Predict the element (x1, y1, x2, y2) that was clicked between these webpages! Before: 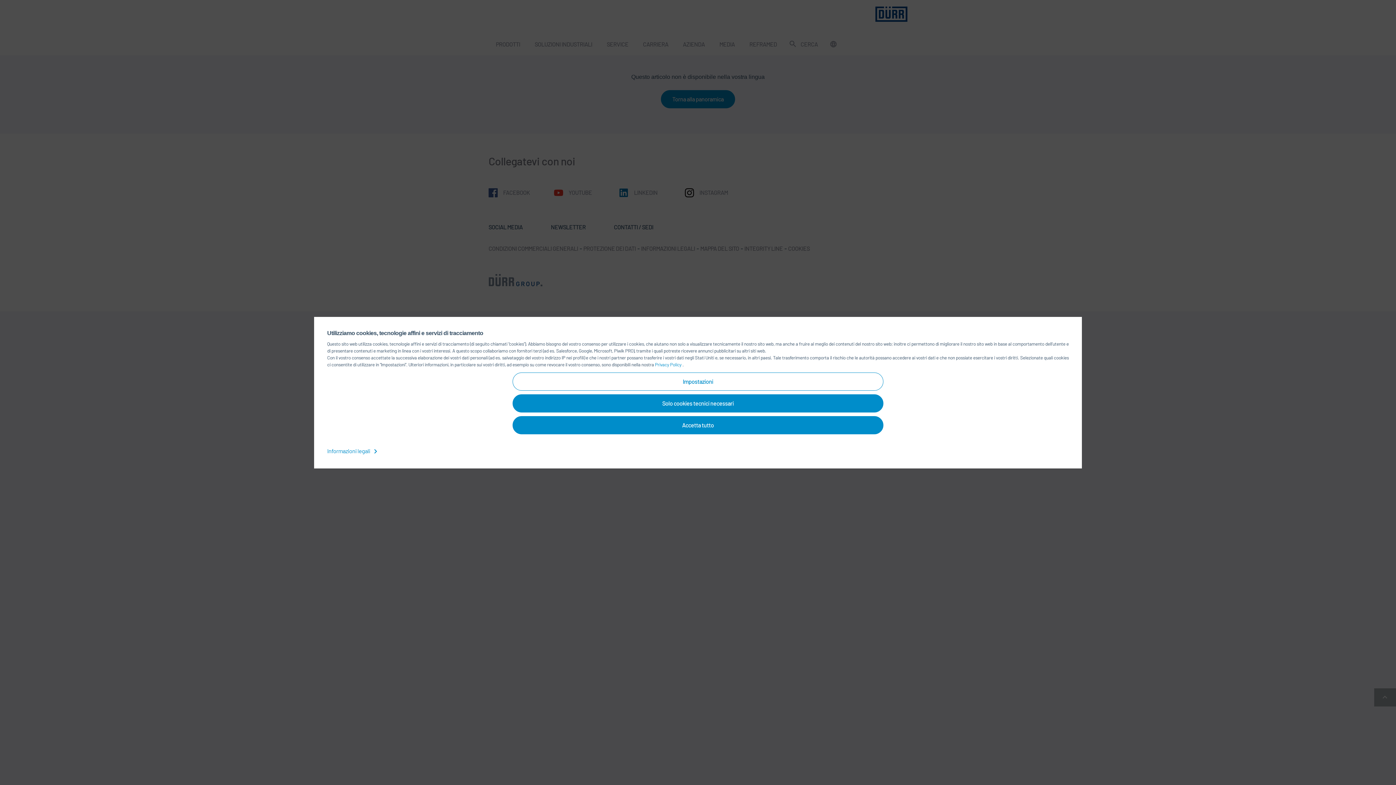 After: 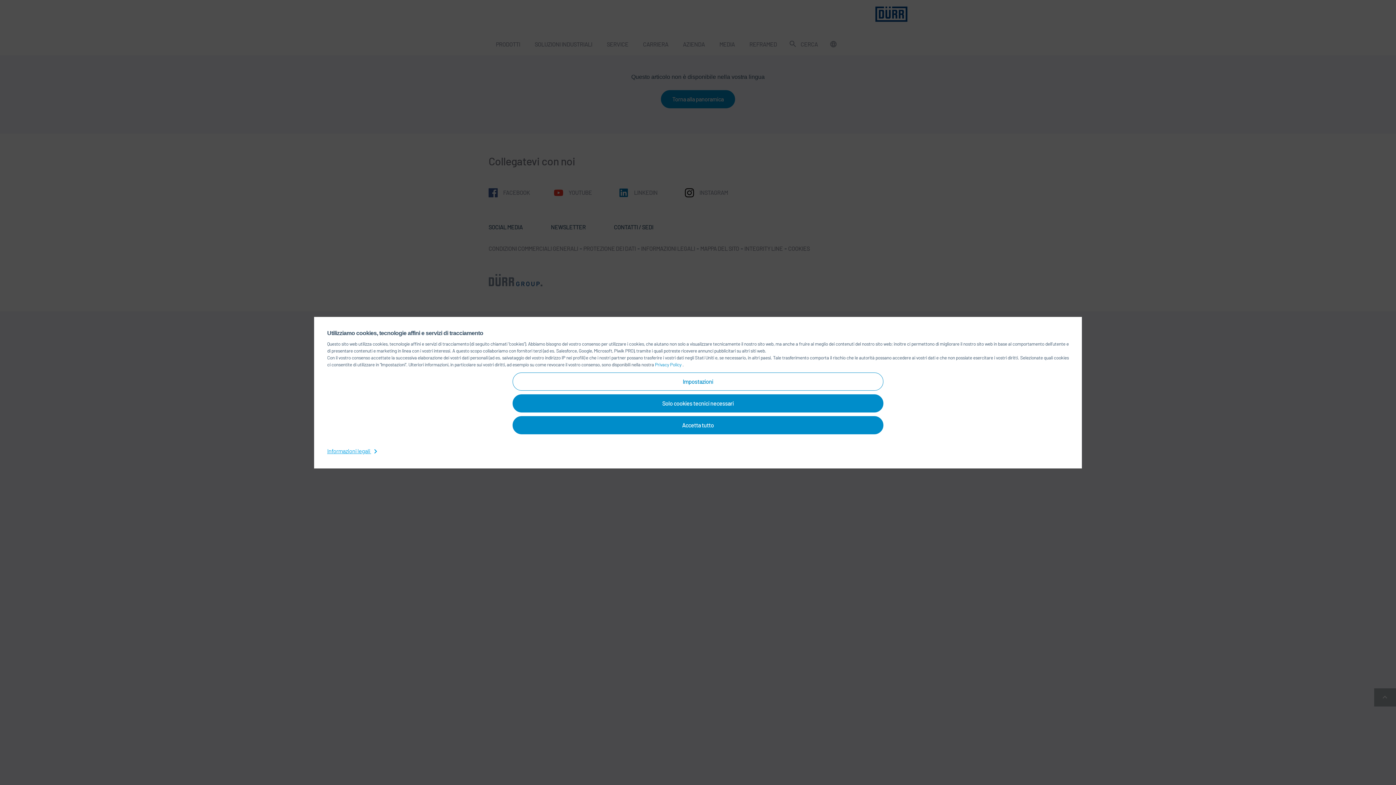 Action: label: Informazioni legali  bbox: (327, 447, 379, 454)